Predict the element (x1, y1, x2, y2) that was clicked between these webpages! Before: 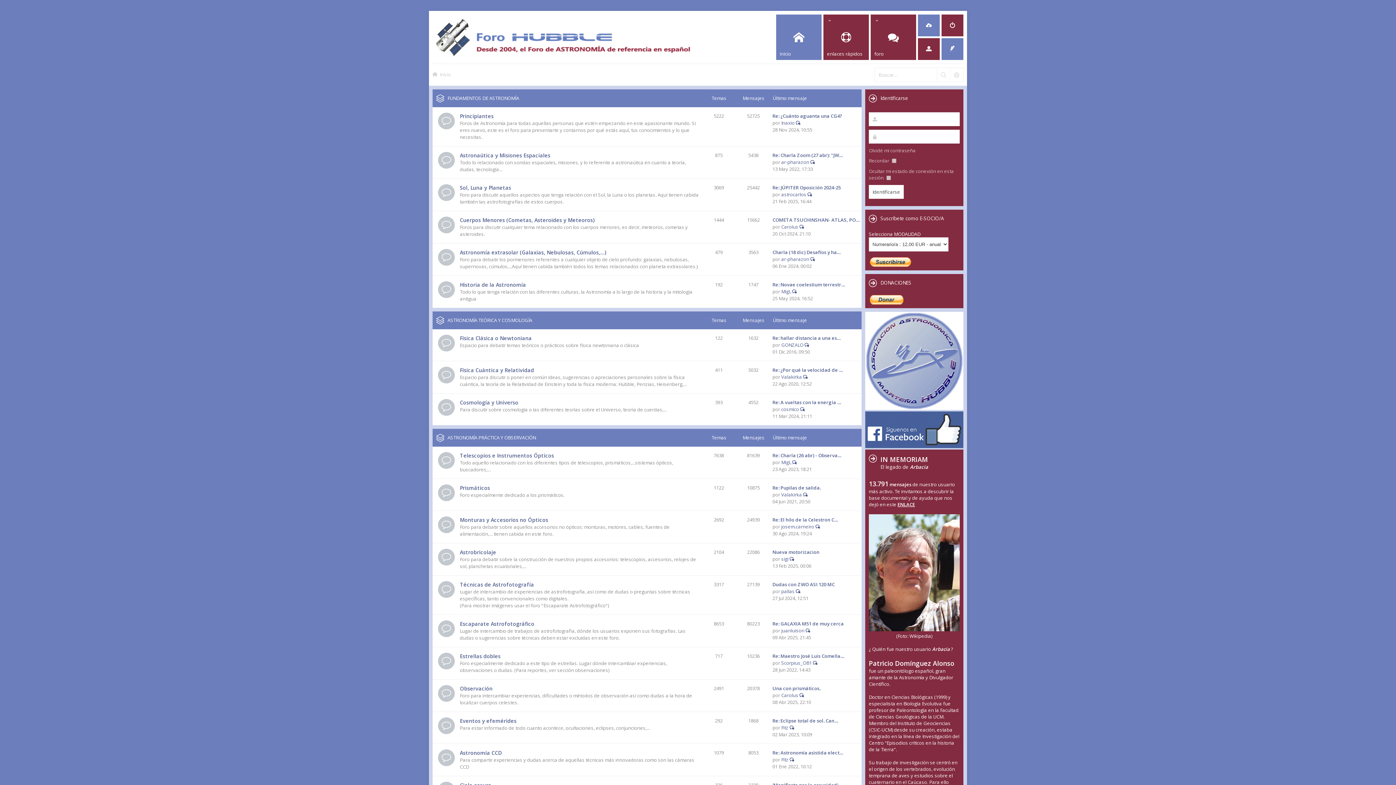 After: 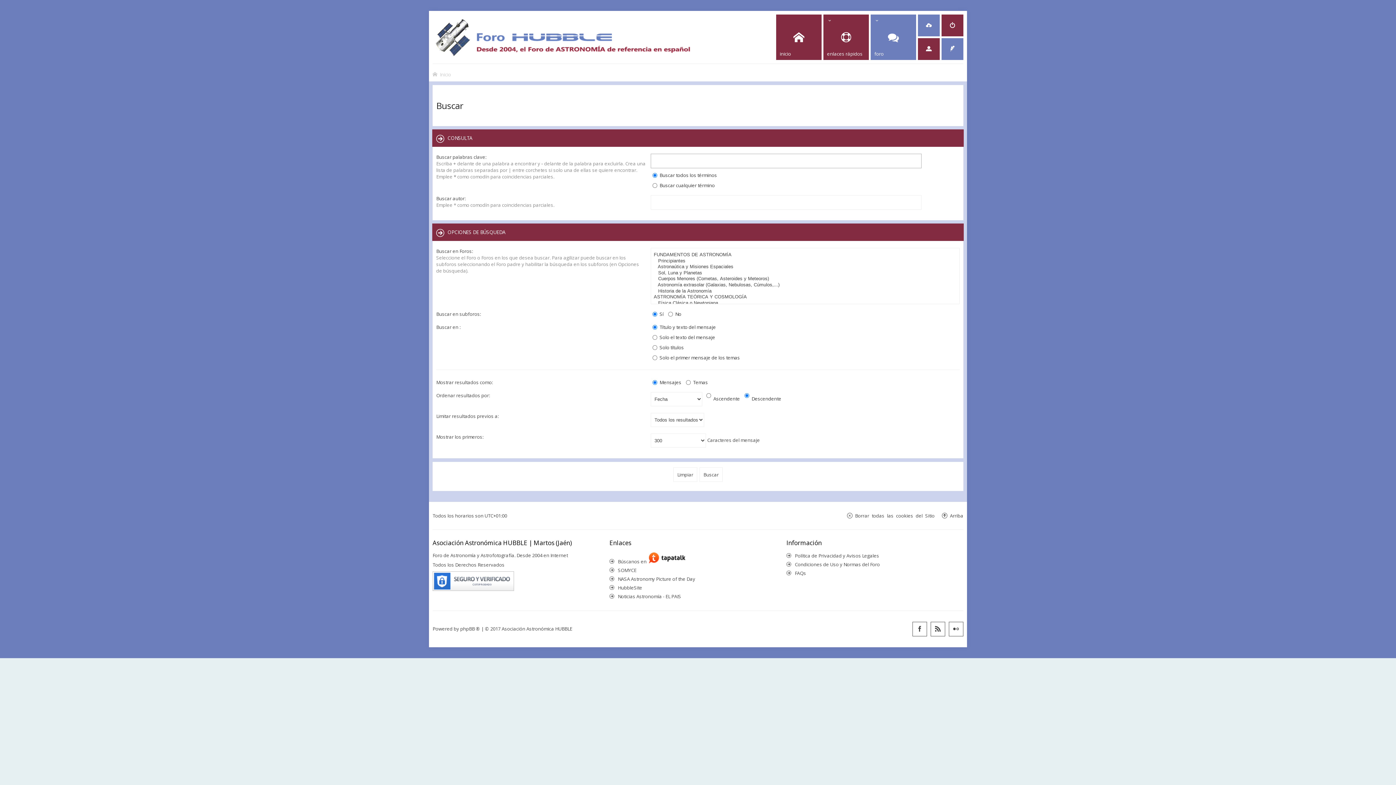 Action: bbox: (937, 68, 950, 81)